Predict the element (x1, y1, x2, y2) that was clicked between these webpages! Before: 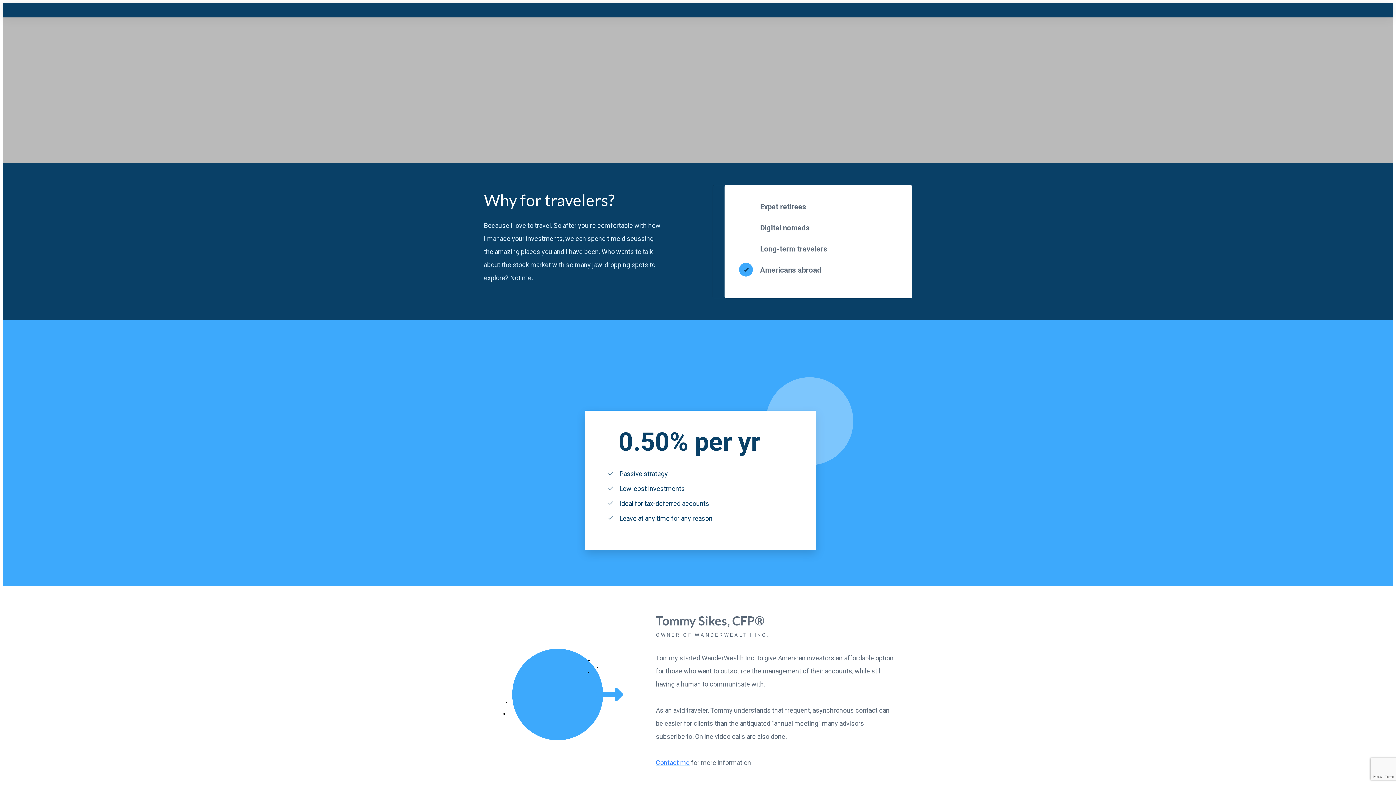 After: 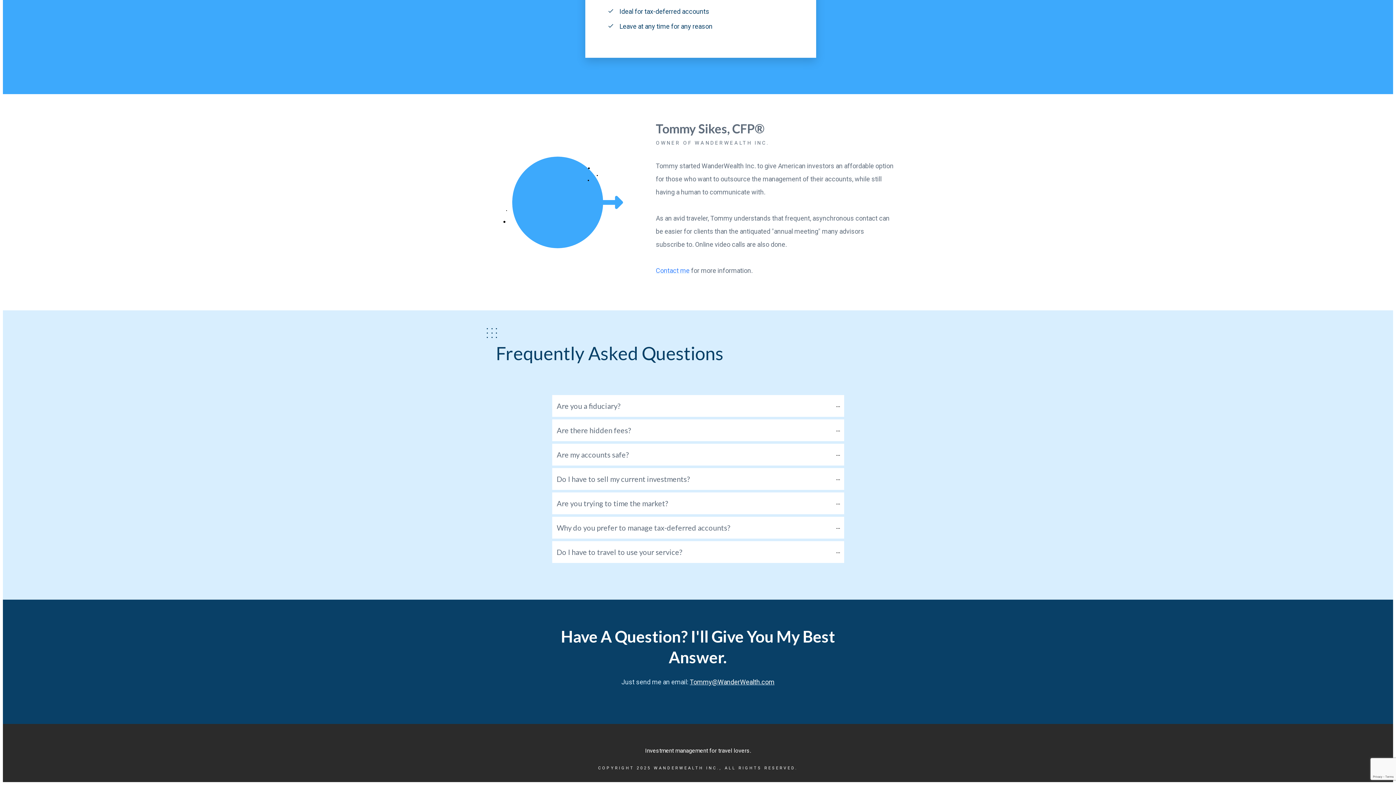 Action: bbox: (656, 759, 689, 766) label: Contact me